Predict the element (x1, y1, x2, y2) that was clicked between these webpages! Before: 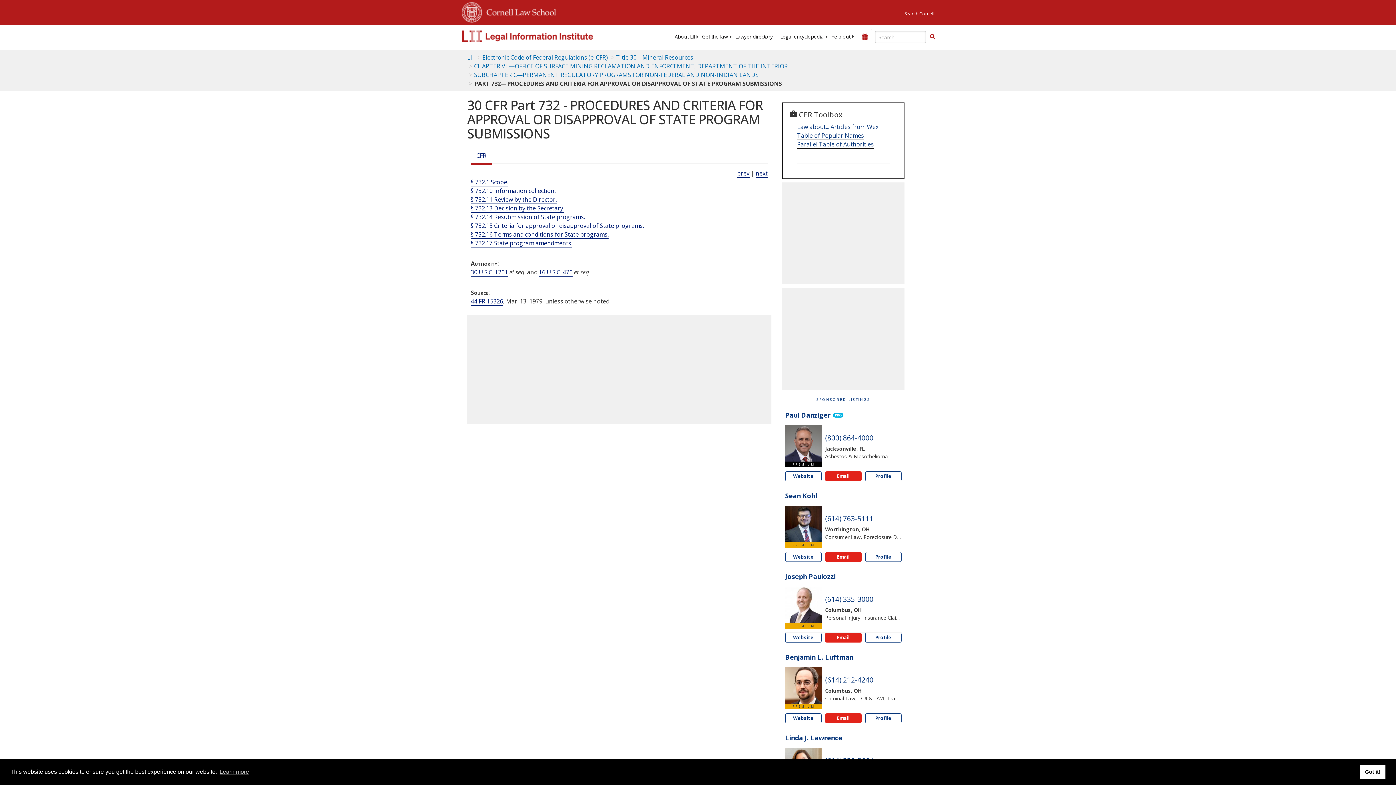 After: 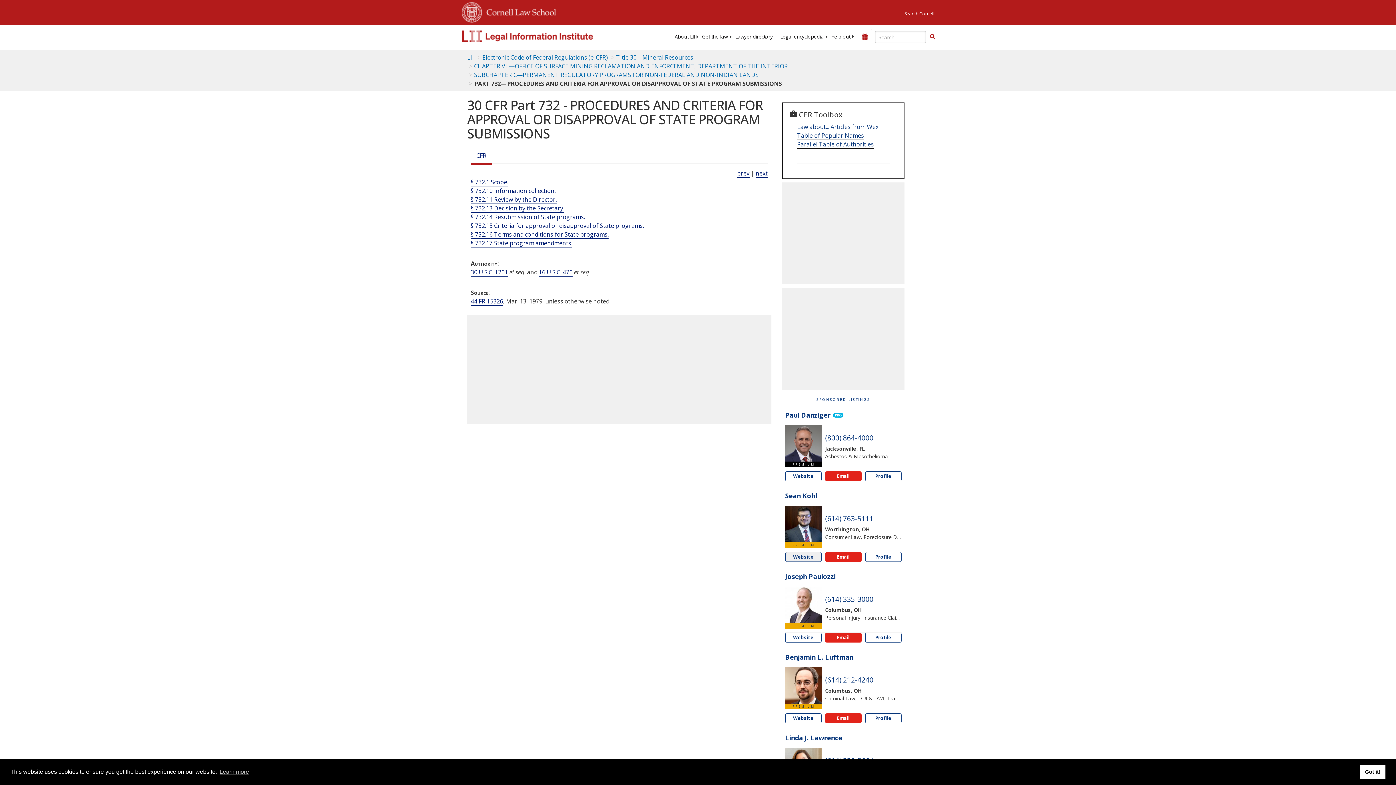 Action: bbox: (785, 552, 821, 562) label: Website Sean Kohl